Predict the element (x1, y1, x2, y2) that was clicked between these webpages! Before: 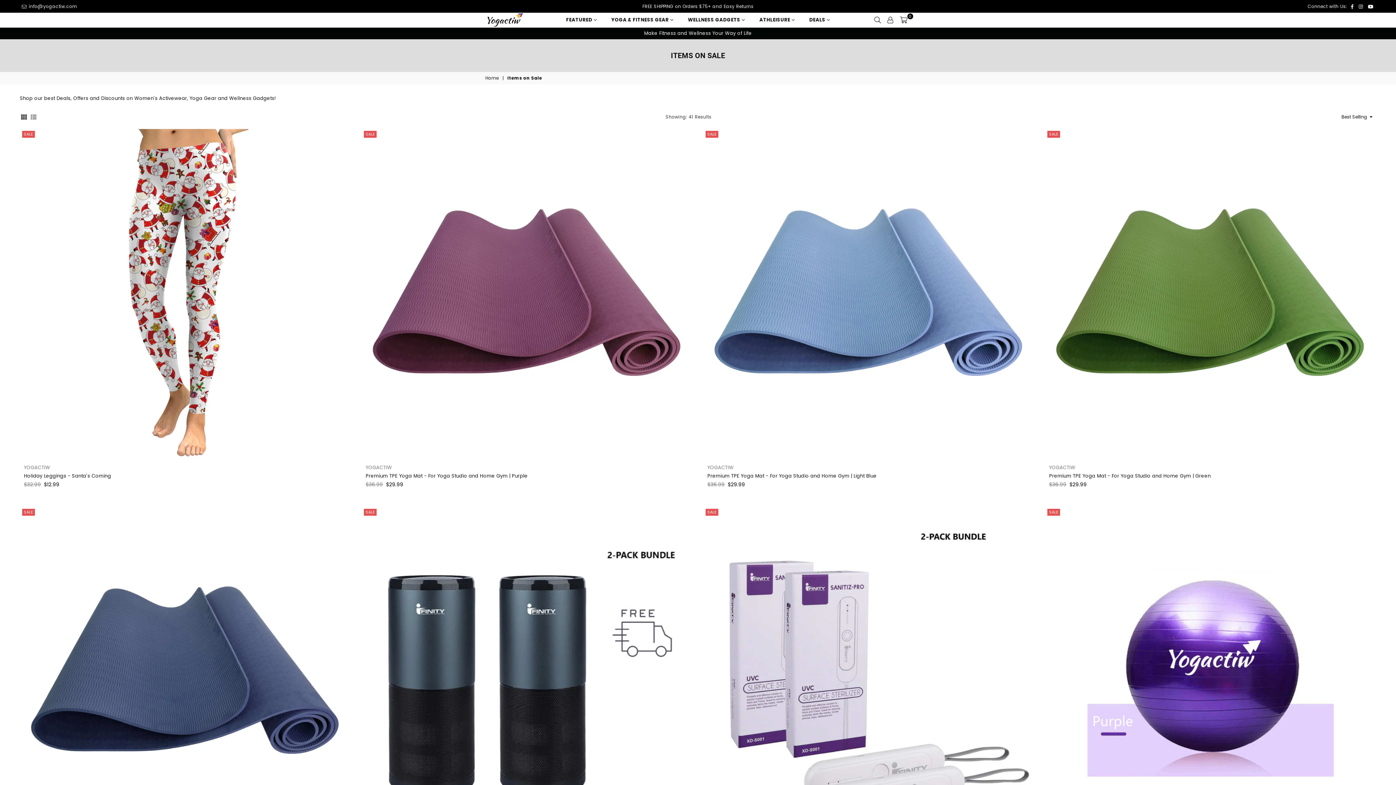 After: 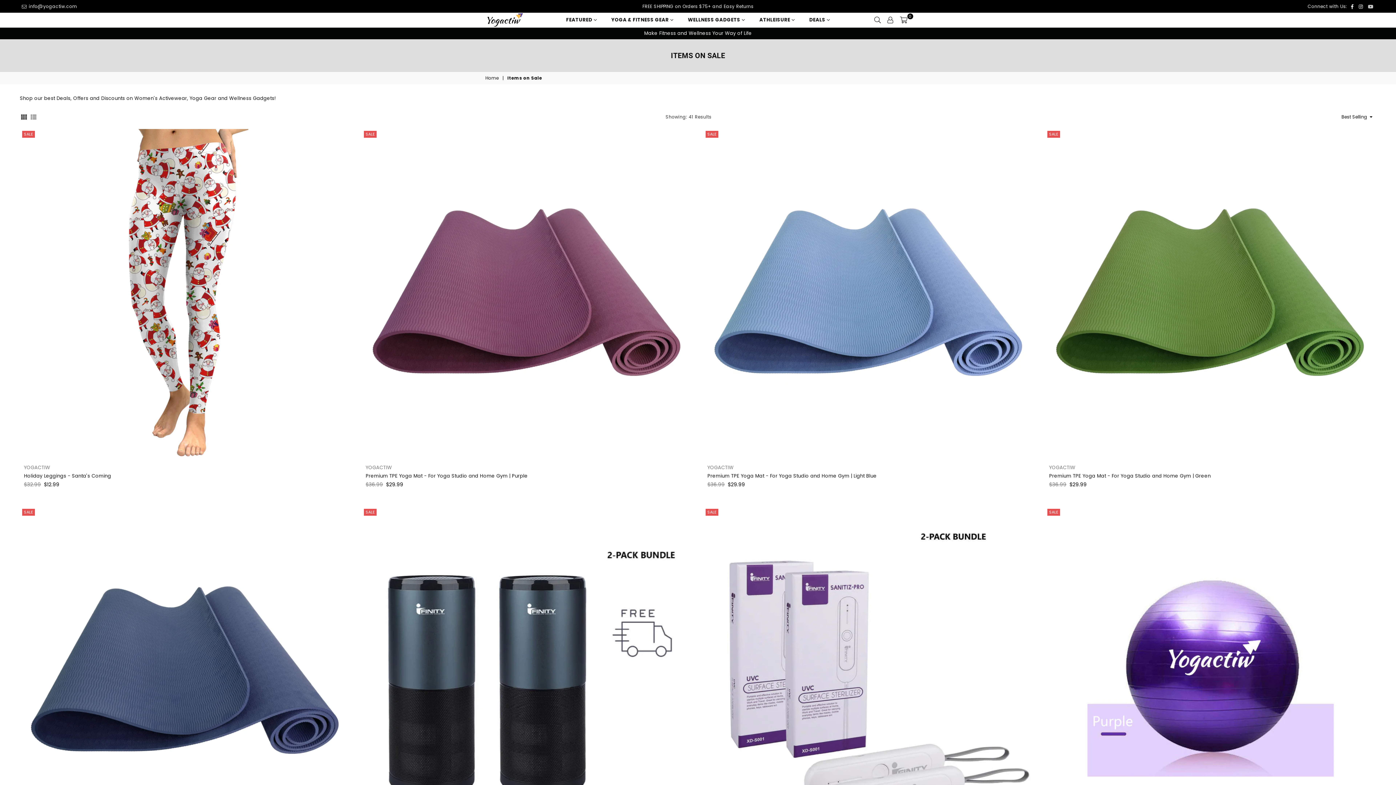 Action: label: YouTube bbox: (1365, 4, 1376, 9)